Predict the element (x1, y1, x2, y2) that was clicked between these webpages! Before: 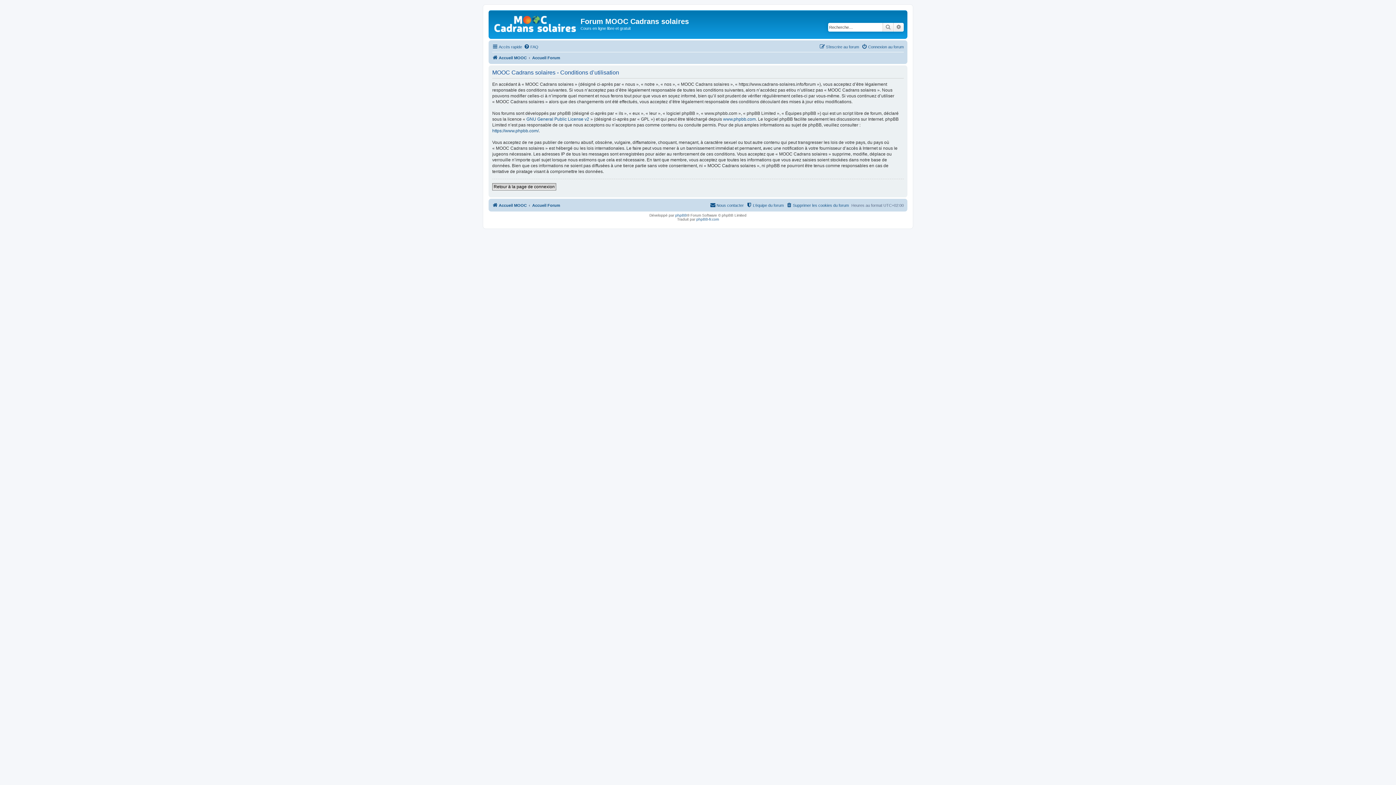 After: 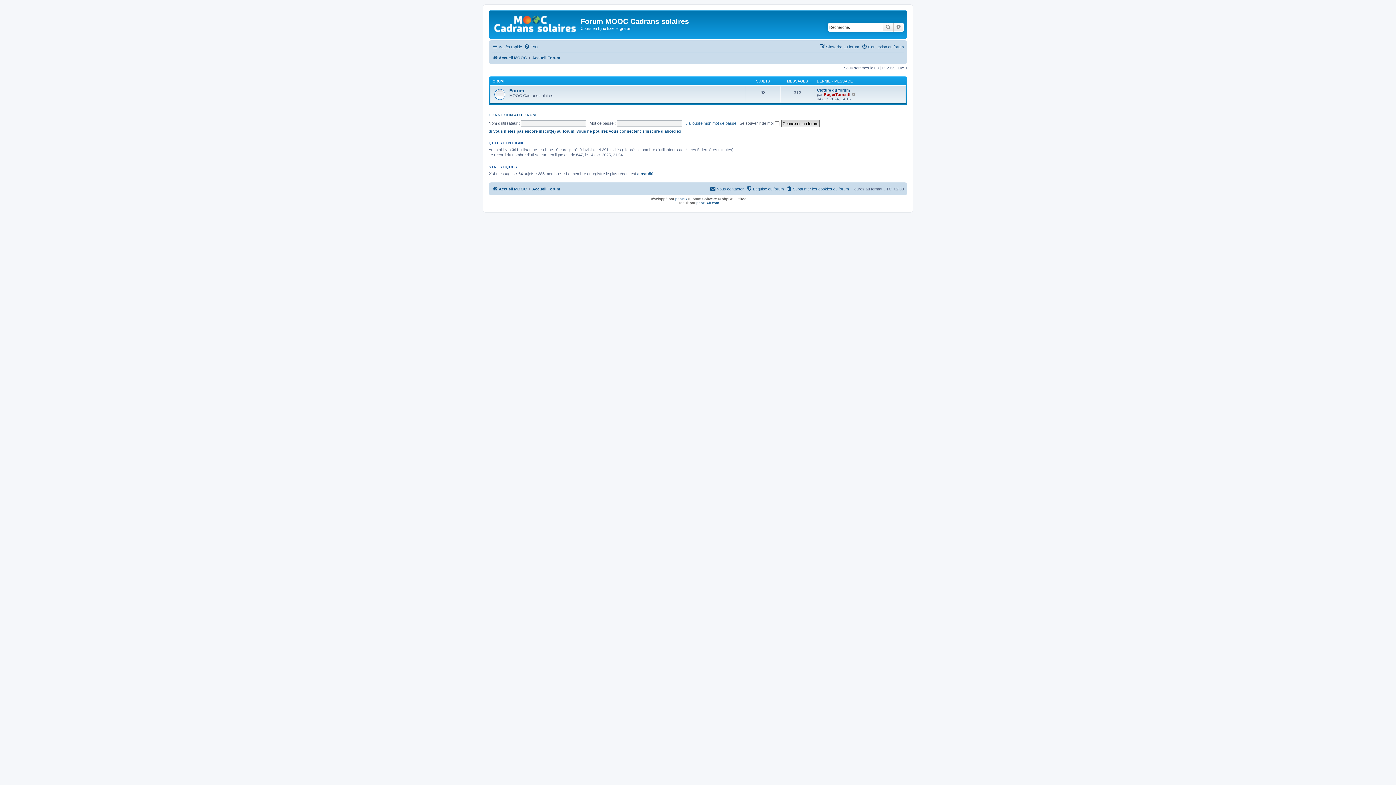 Action: bbox: (532, 53, 560, 62) label: Accueil Forum